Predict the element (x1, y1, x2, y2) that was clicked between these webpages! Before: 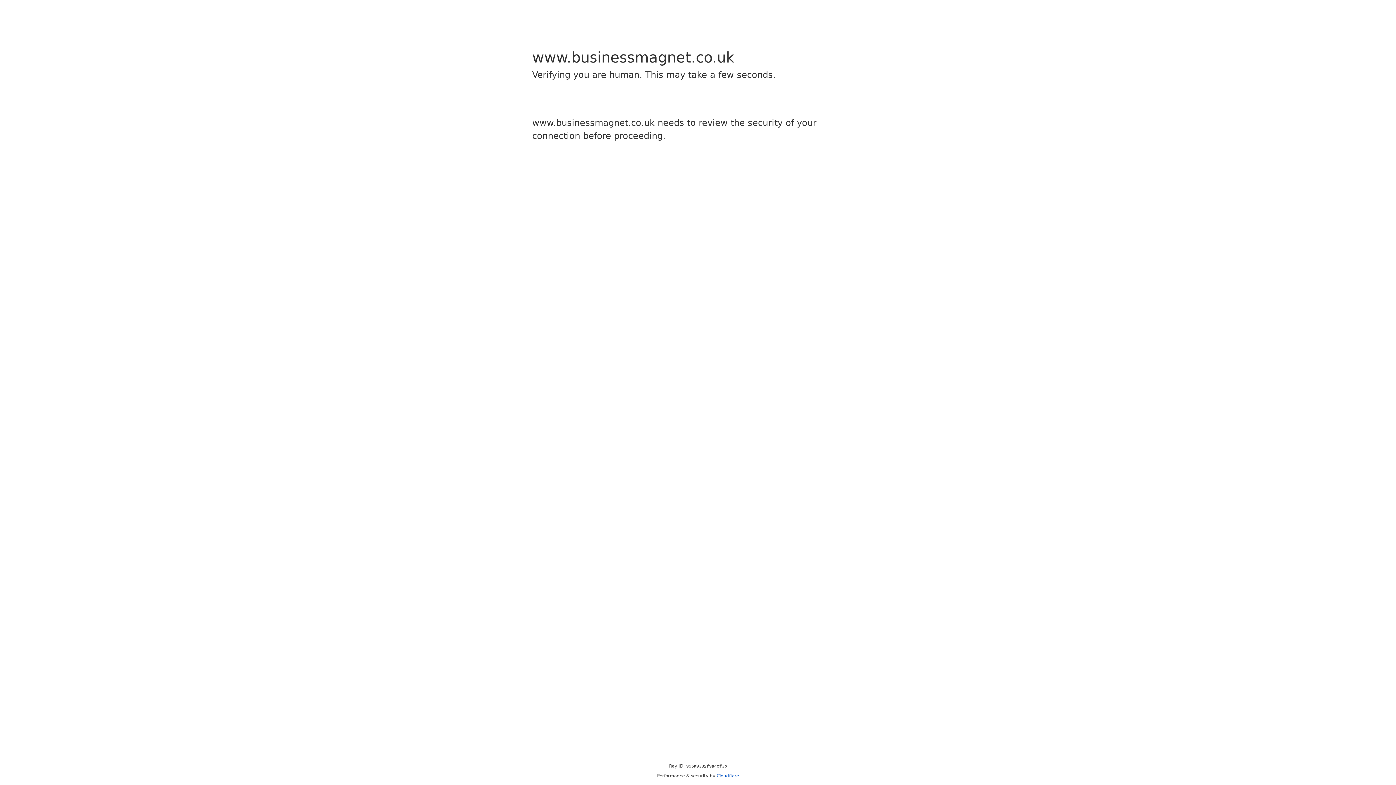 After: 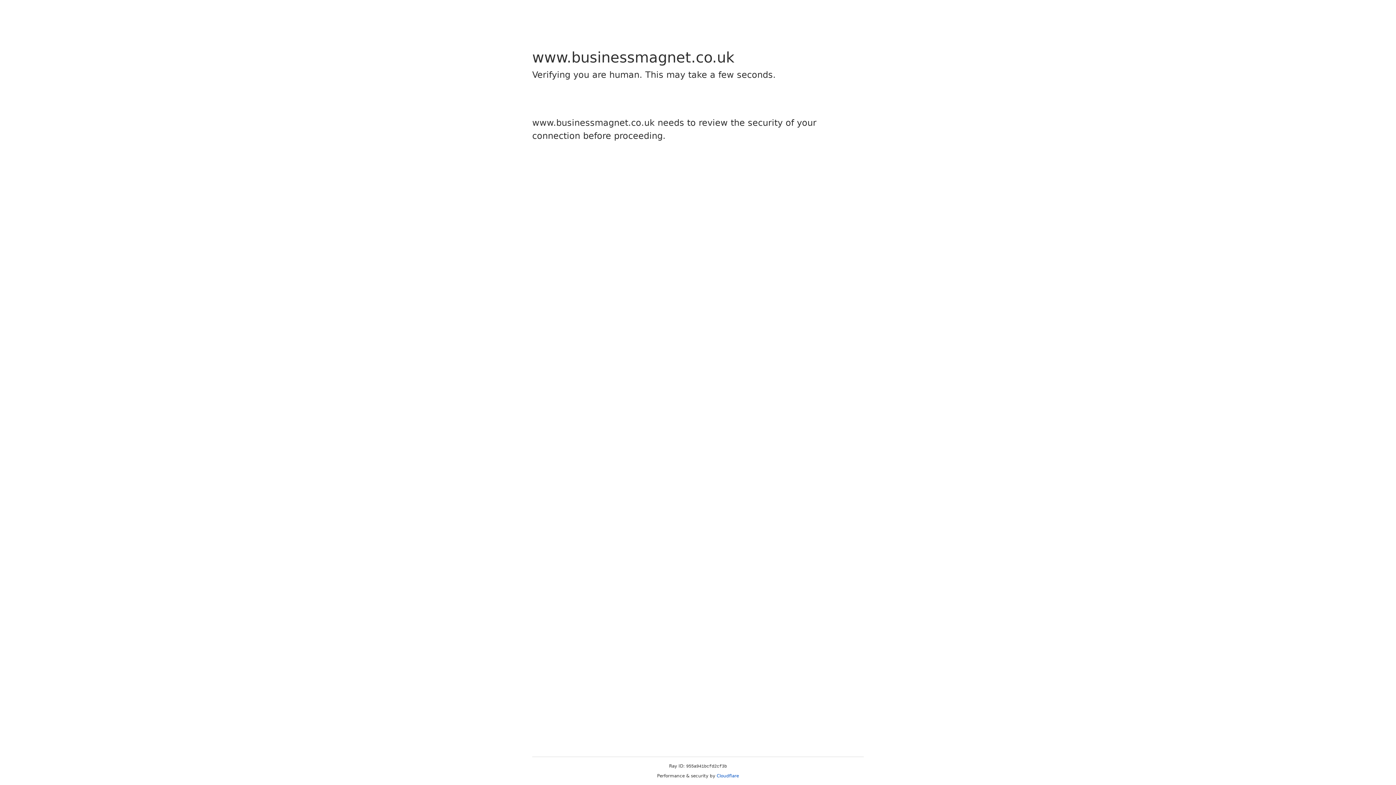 Action: bbox: (716, 773, 739, 778) label: Cloudflare